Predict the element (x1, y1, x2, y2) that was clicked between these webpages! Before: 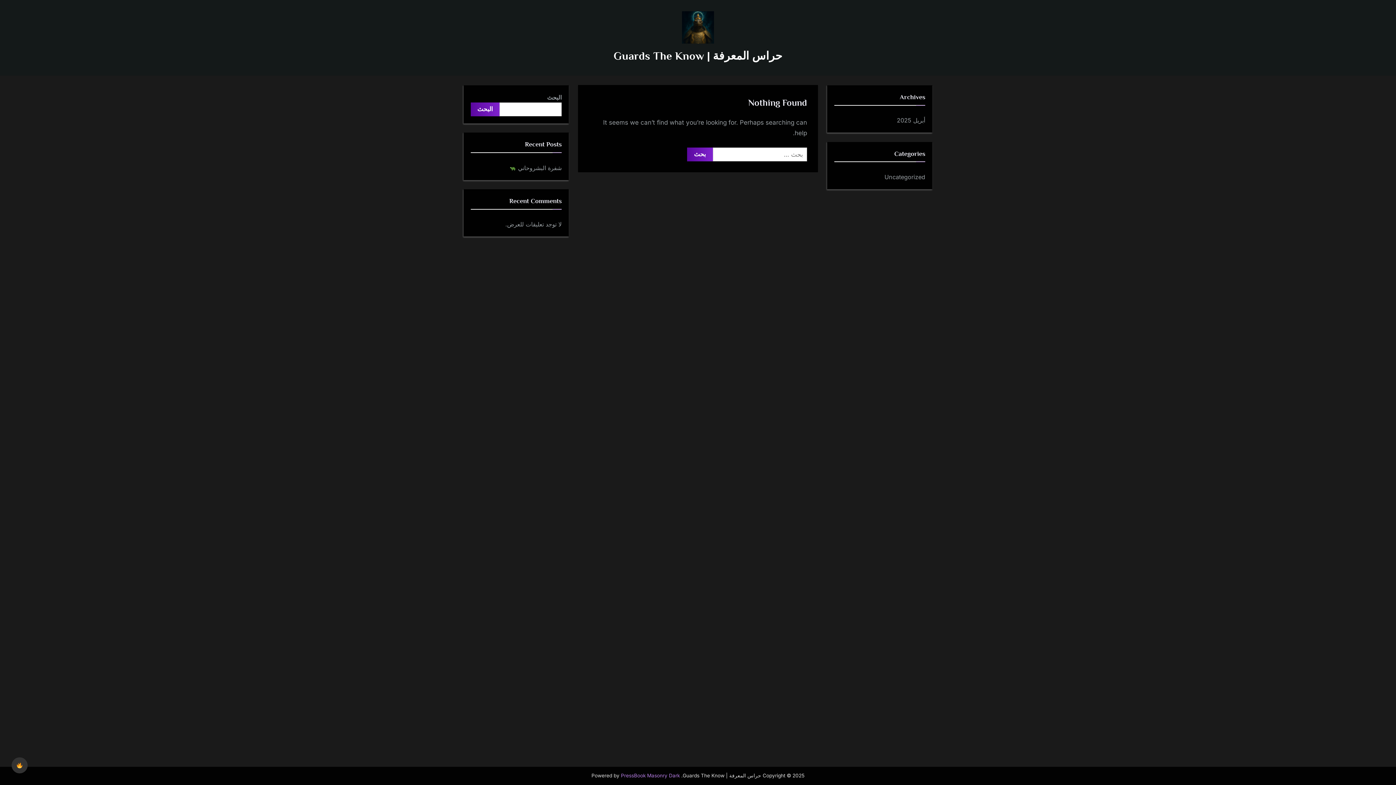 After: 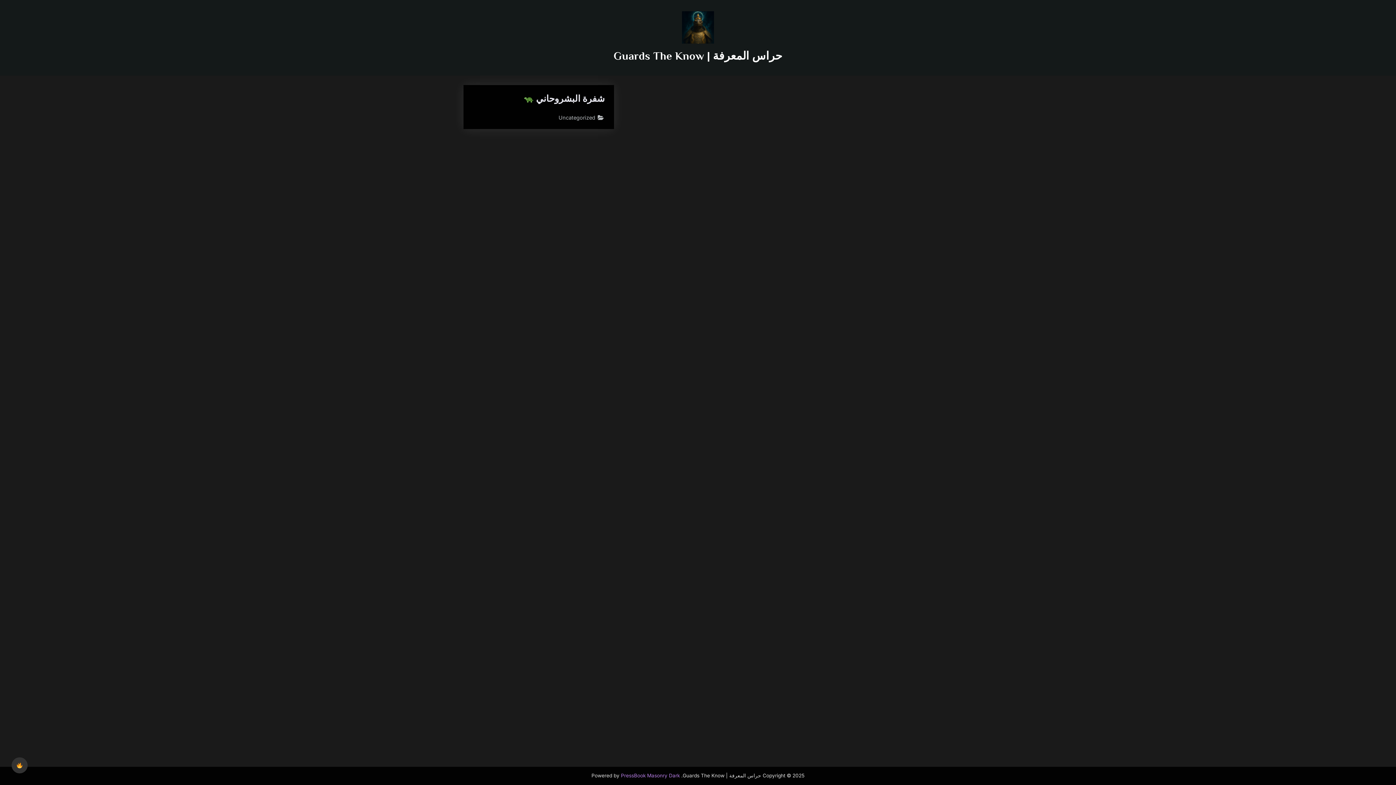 Action: label: حراس المعرفة | Guards The Know bbox: (613, 49, 782, 62)